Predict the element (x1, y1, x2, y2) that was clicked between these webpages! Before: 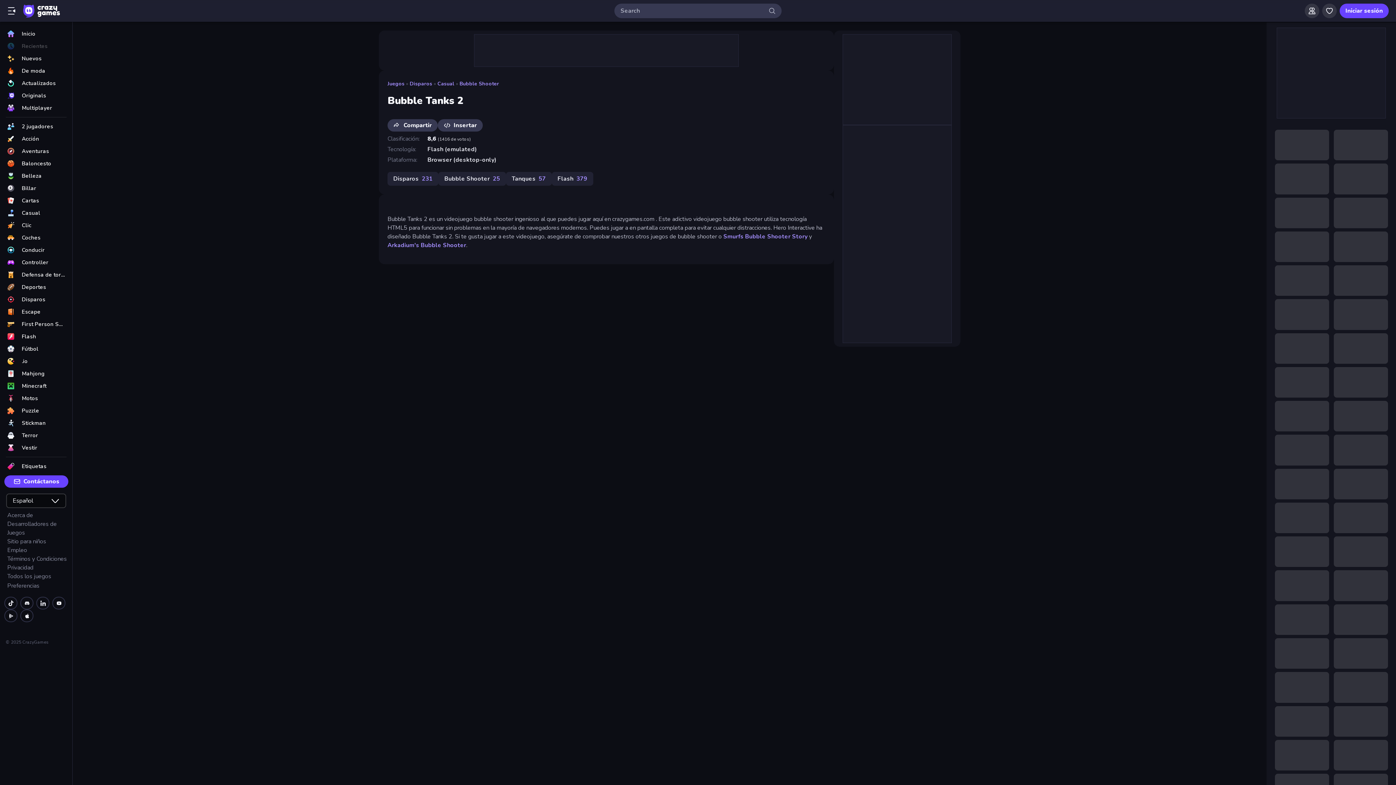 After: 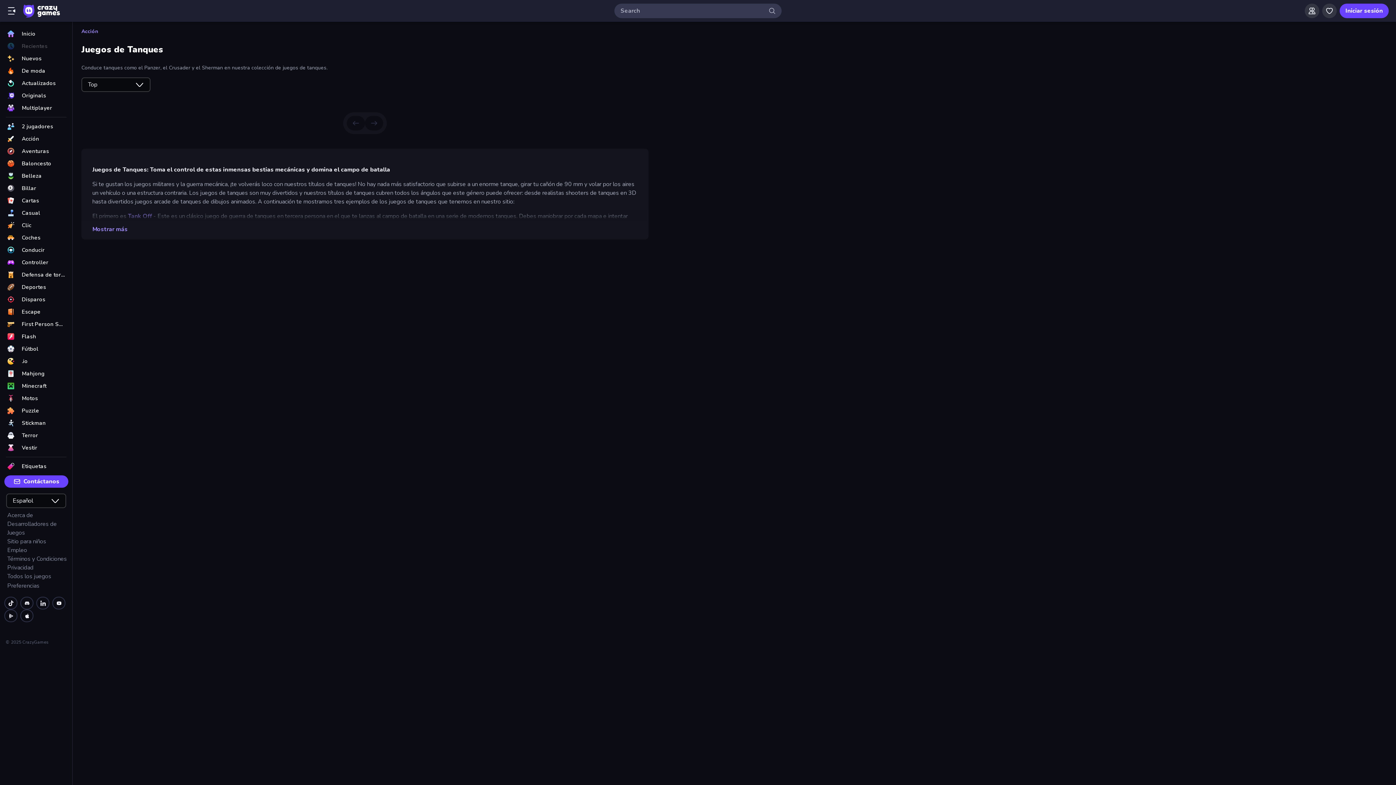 Action: bbox: (506, 171, 551, 185) label: Tanques

57